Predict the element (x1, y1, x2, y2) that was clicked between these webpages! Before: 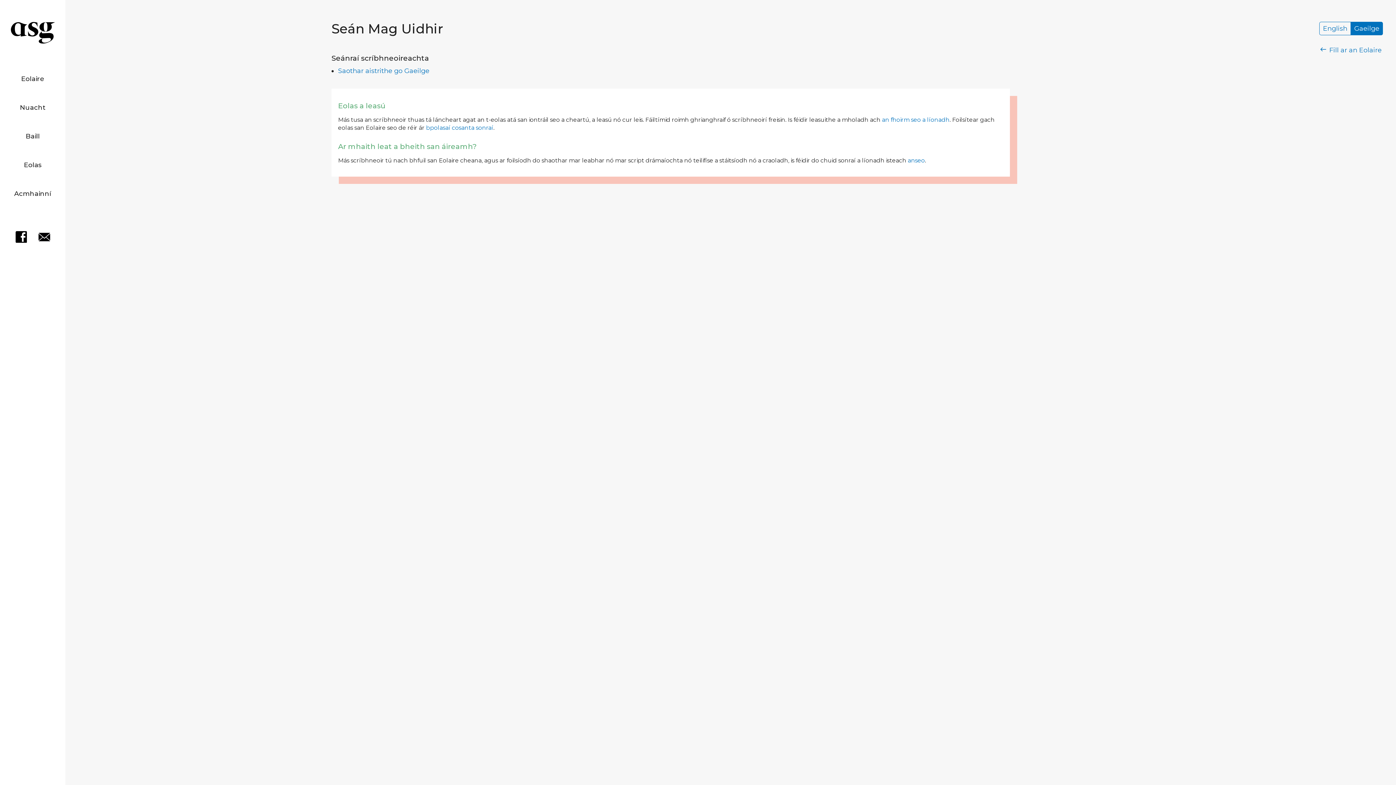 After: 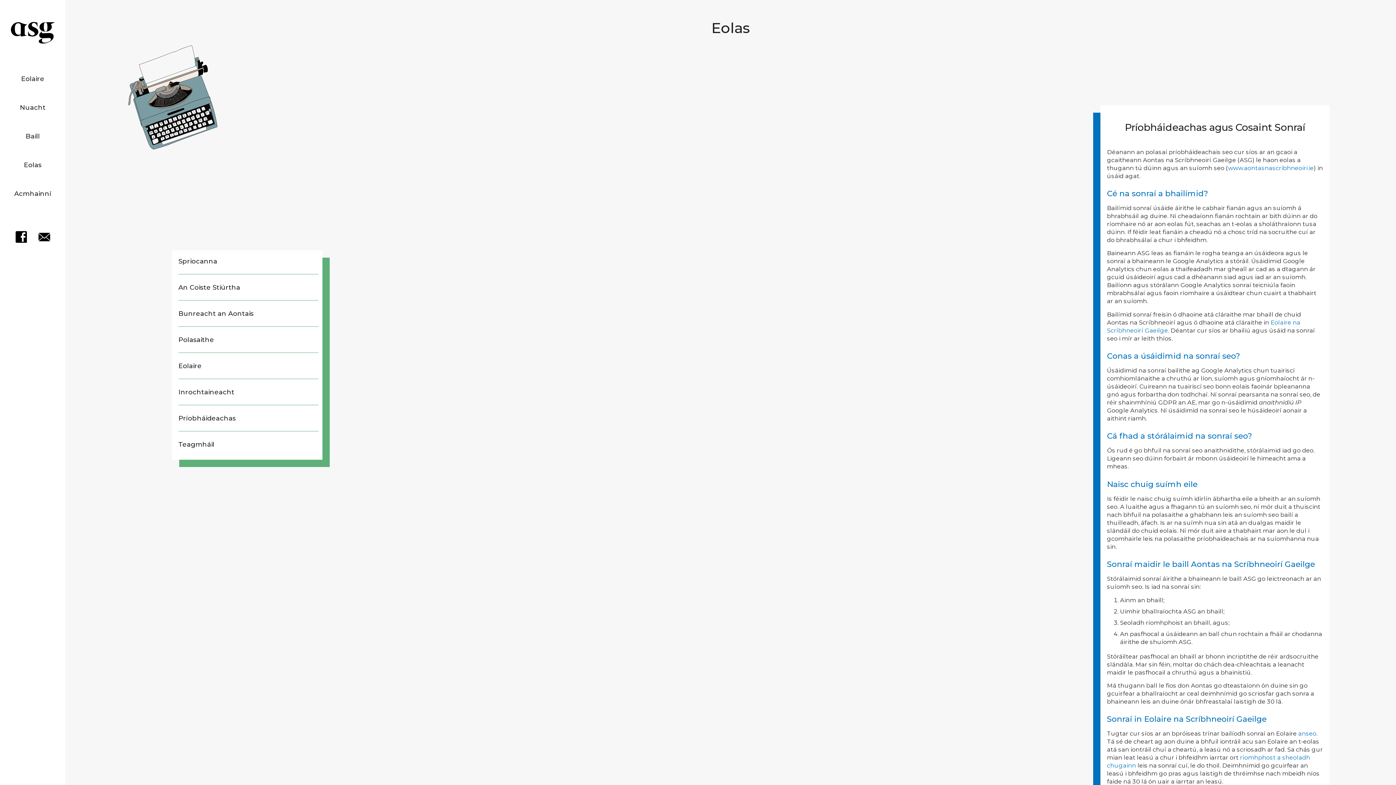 Action: bbox: (426, 124, 493, 131) label: bpolasaí cosanta sonraí